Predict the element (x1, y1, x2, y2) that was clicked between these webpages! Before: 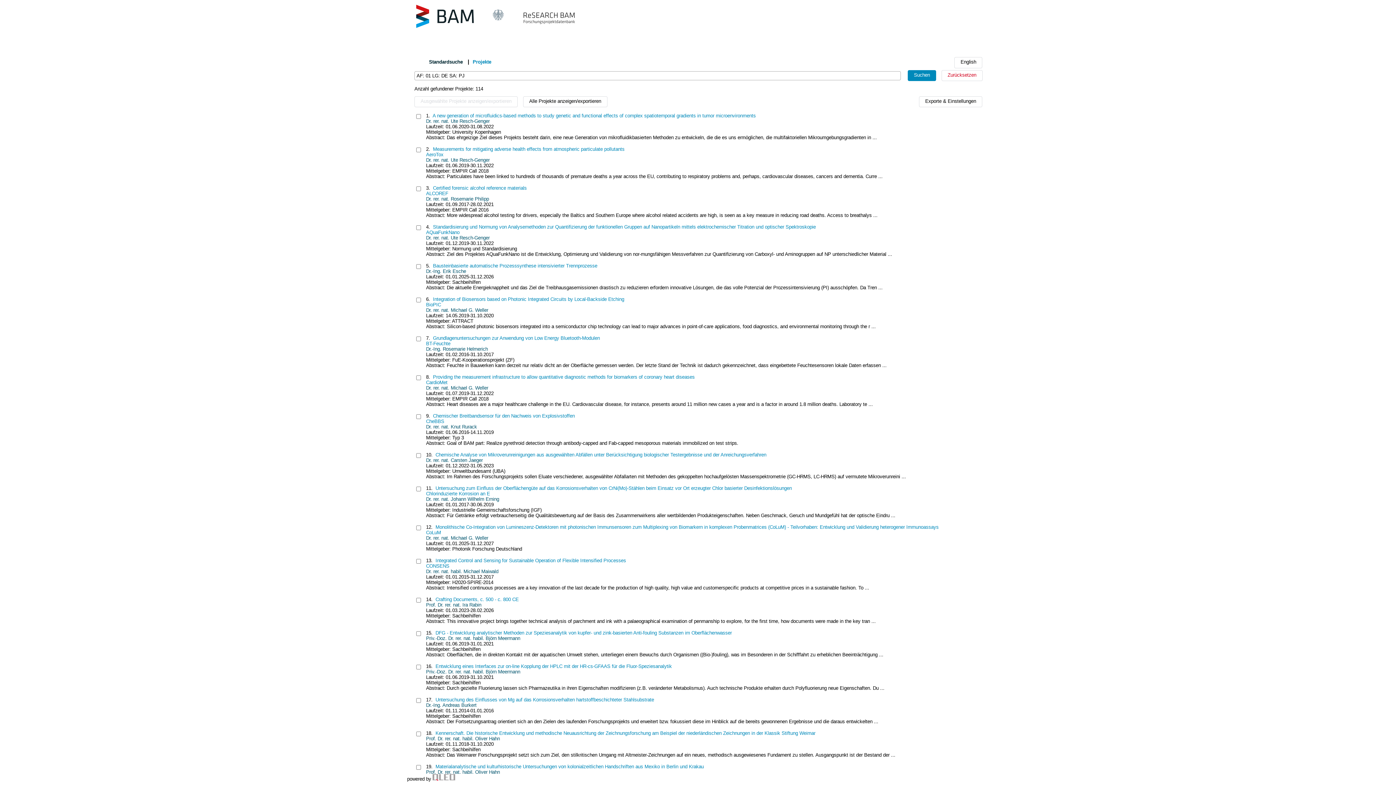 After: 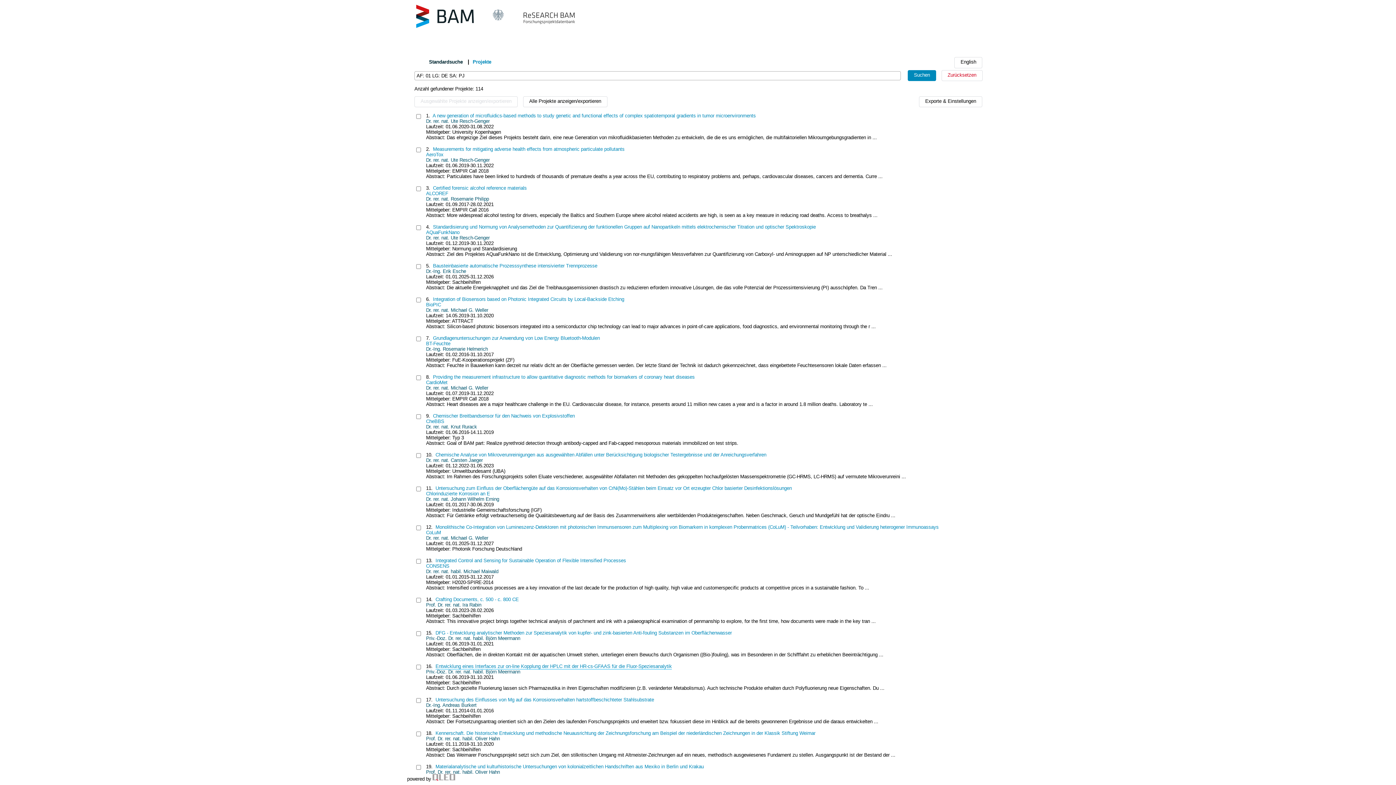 Action: bbox: (435, 664, 672, 669) label: Entwicklung eines Interfaces zur on-line Kopplung der HPLC mit der HR-cs-GFAAS für die Fluor-Speziesanalytik